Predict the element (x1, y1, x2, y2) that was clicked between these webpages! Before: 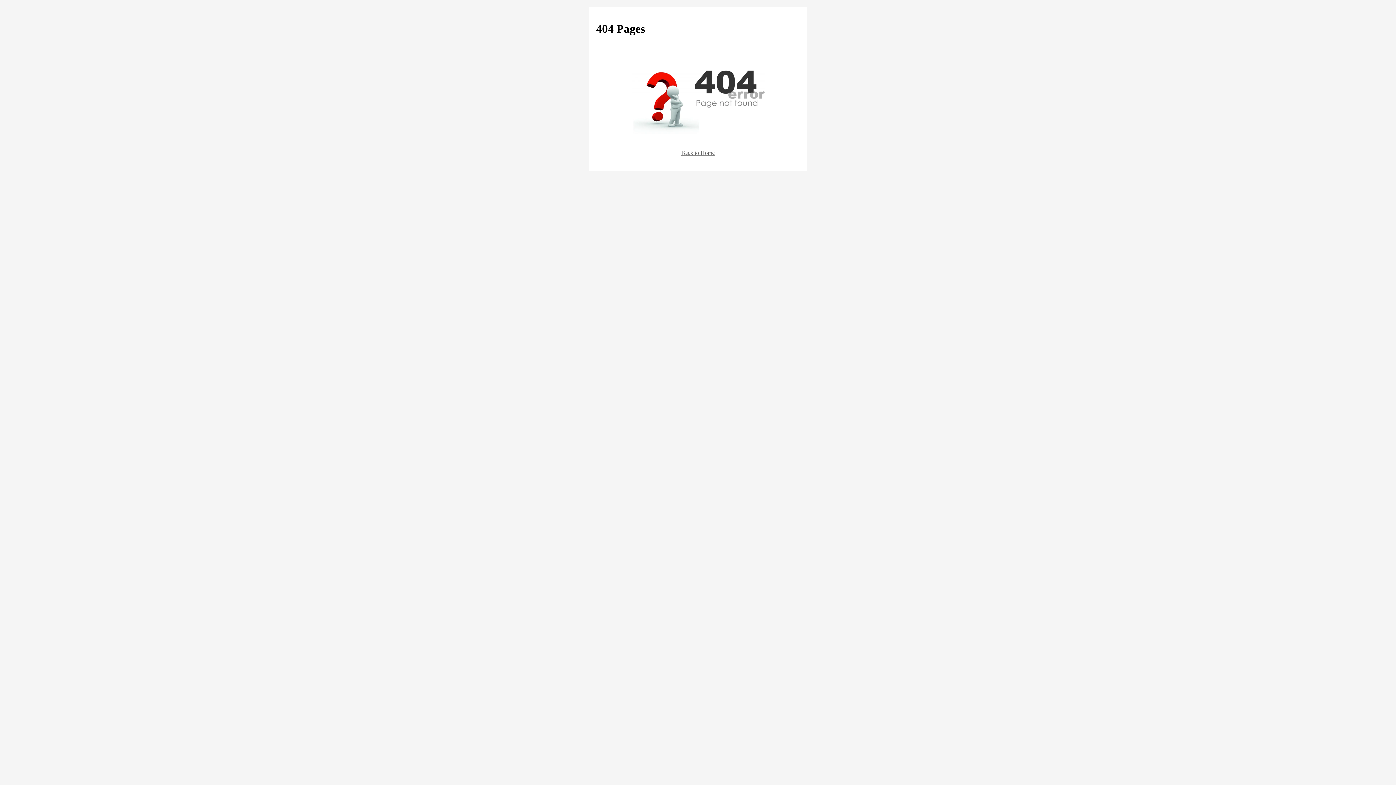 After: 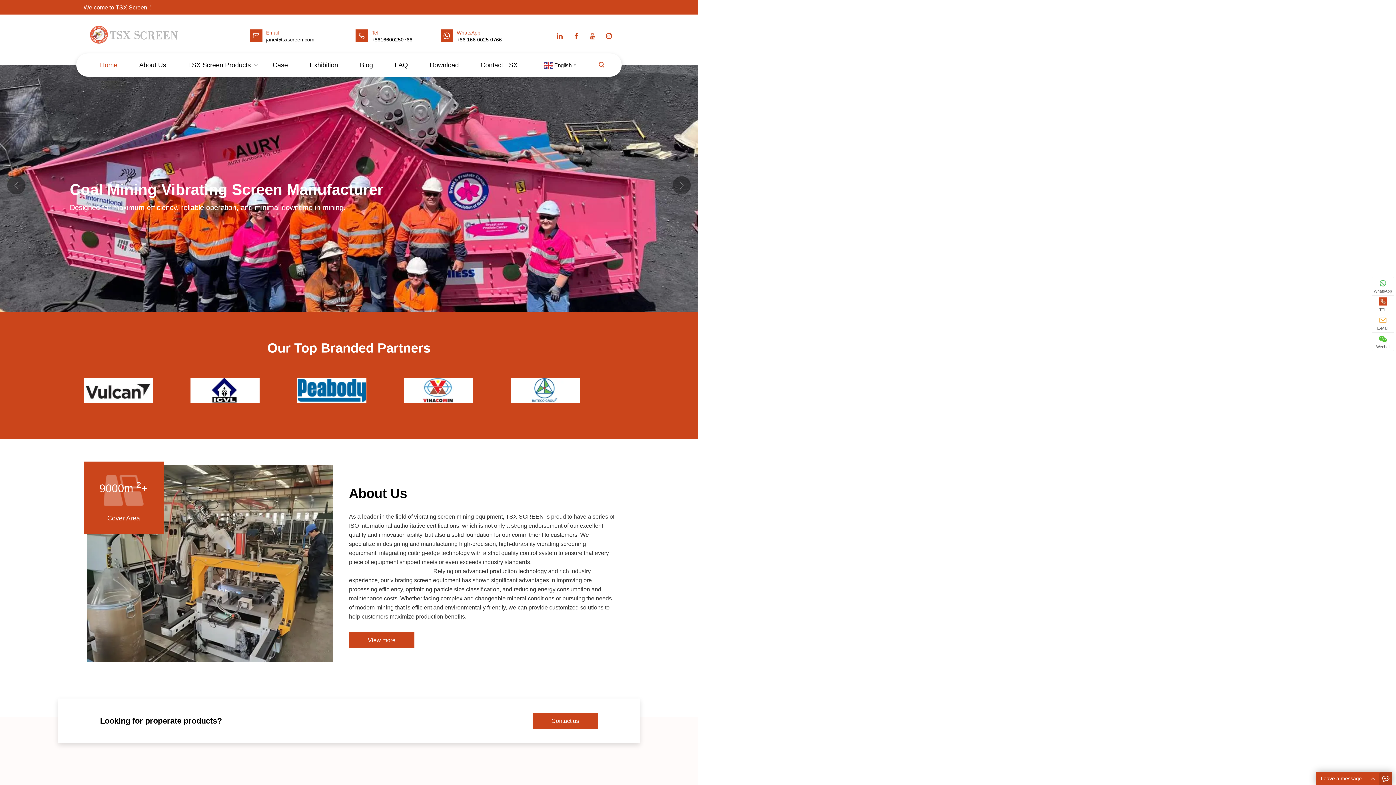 Action: bbox: (596, 149, 800, 156) label: Back to Home